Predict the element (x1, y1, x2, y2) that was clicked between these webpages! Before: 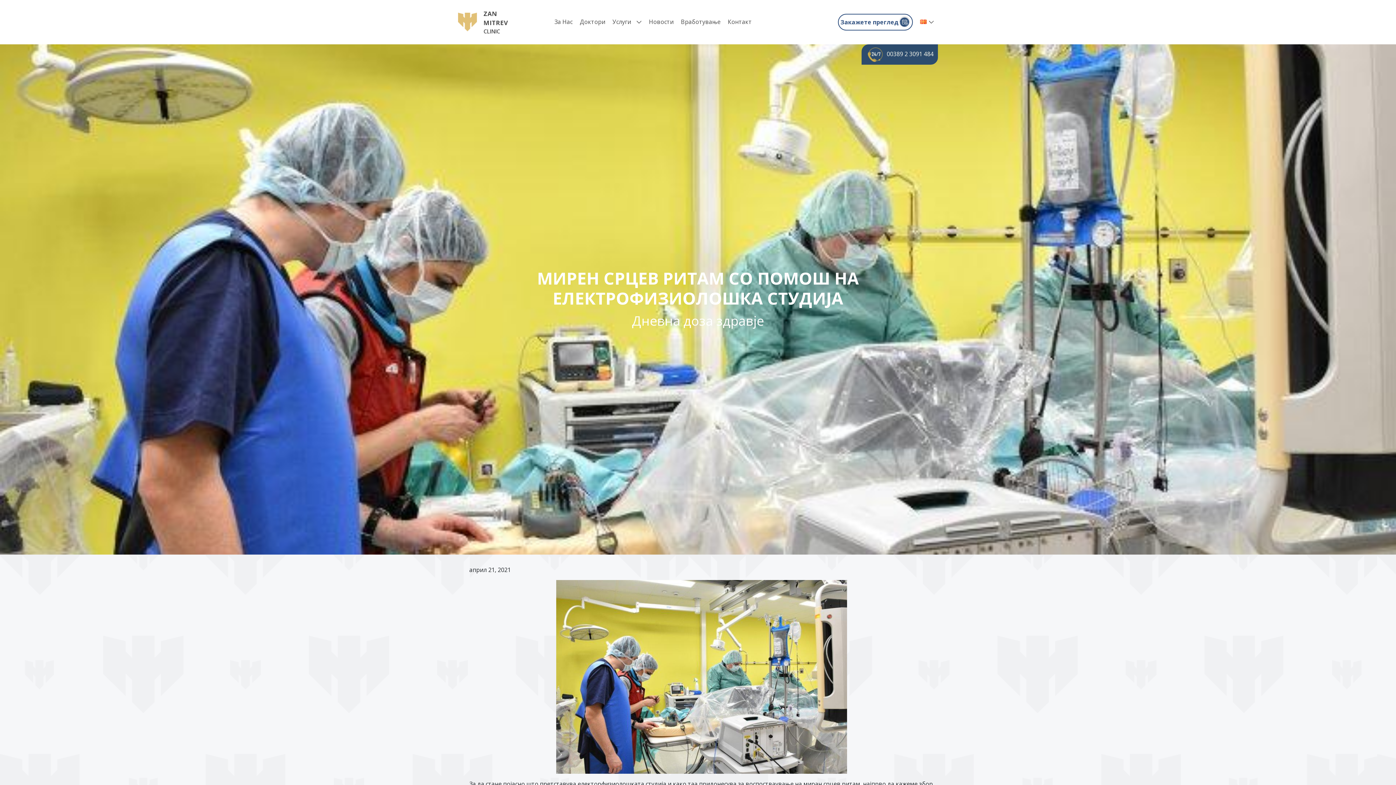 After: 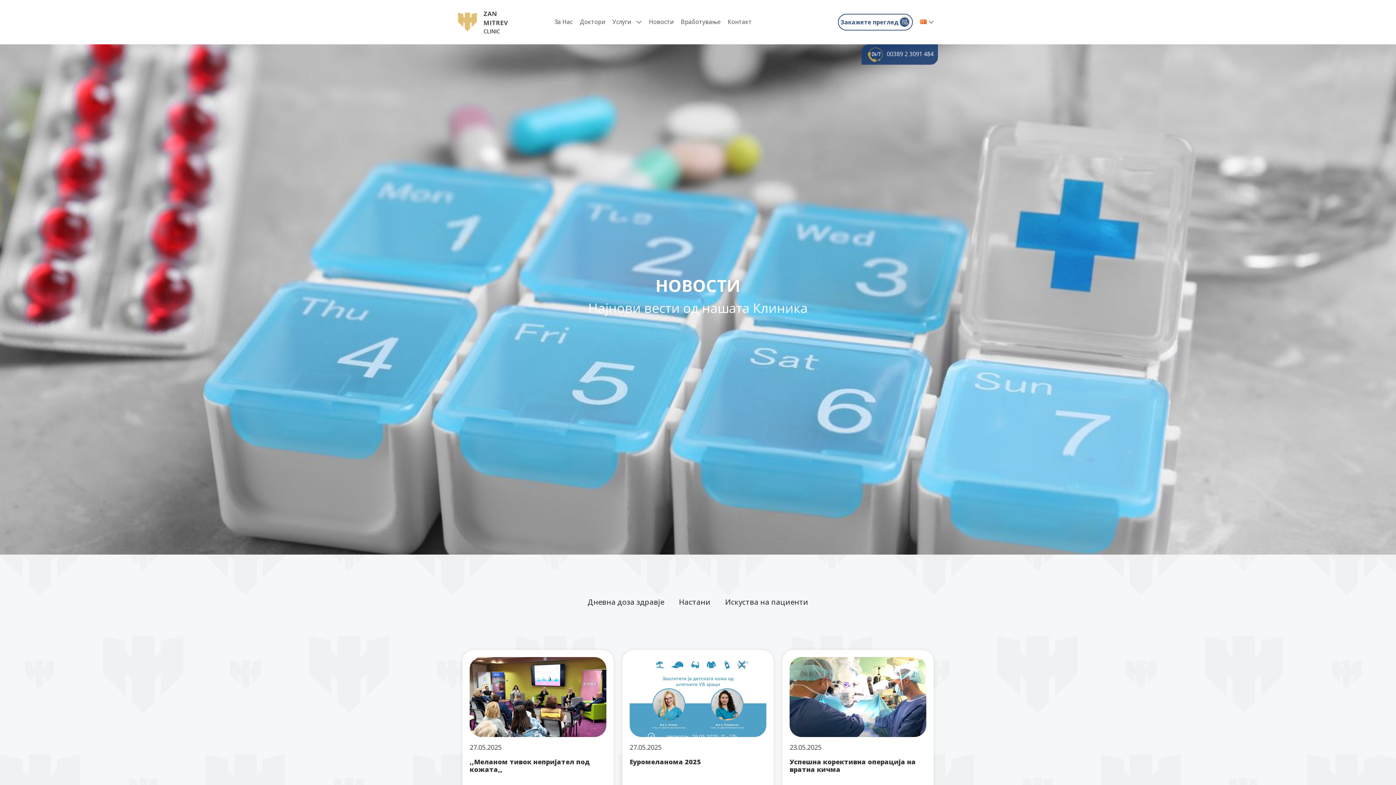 Action: bbox: (649, 17, 673, 26) label: Новости